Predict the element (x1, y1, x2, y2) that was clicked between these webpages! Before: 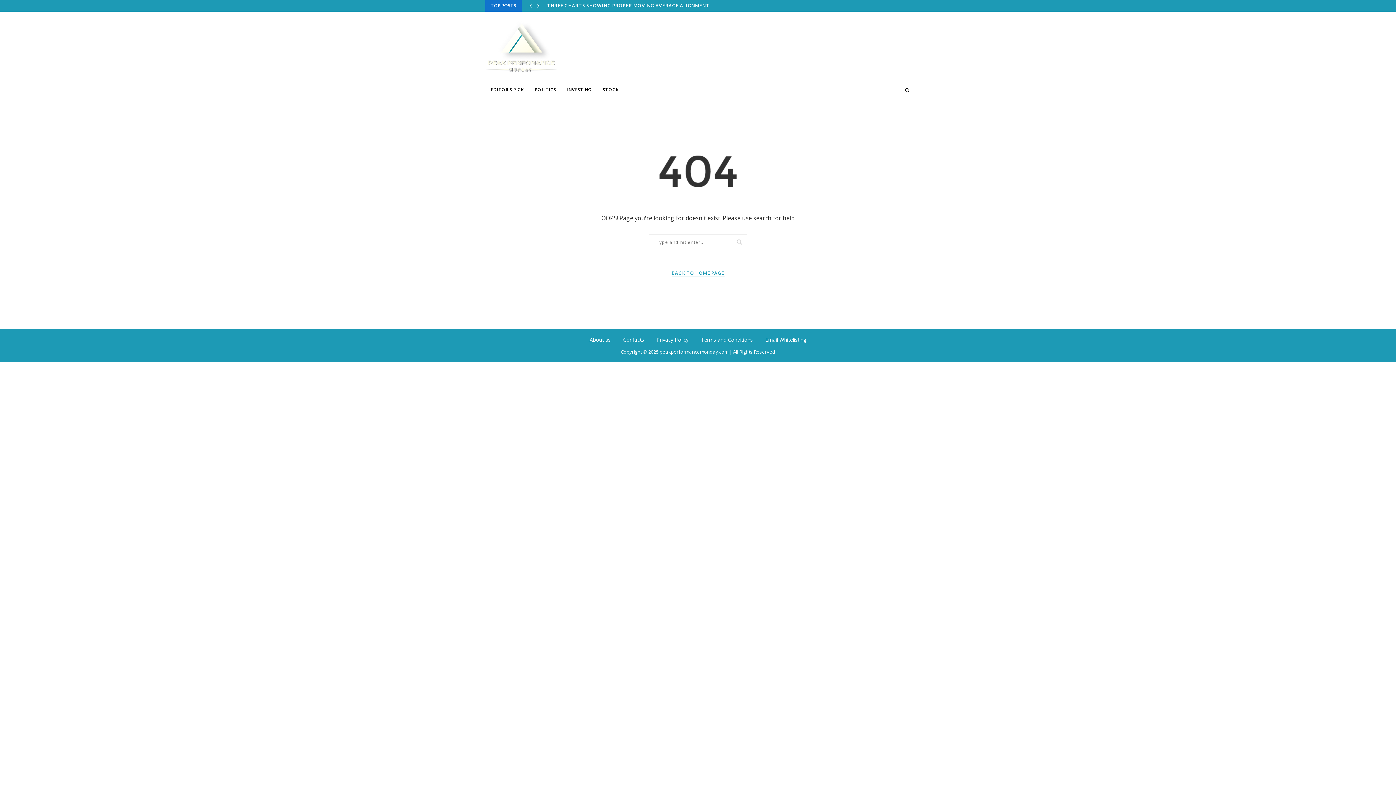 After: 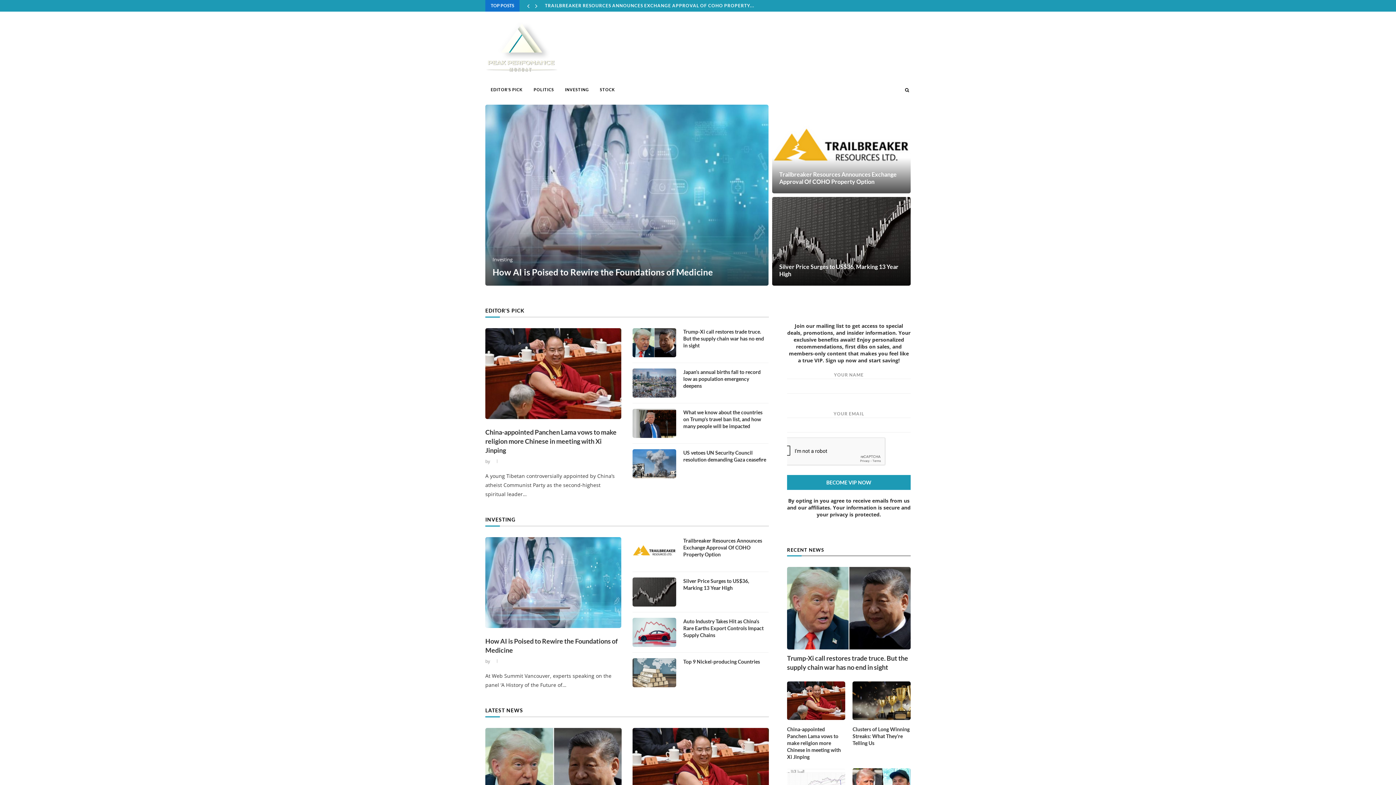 Action: bbox: (485, 18, 558, 72)